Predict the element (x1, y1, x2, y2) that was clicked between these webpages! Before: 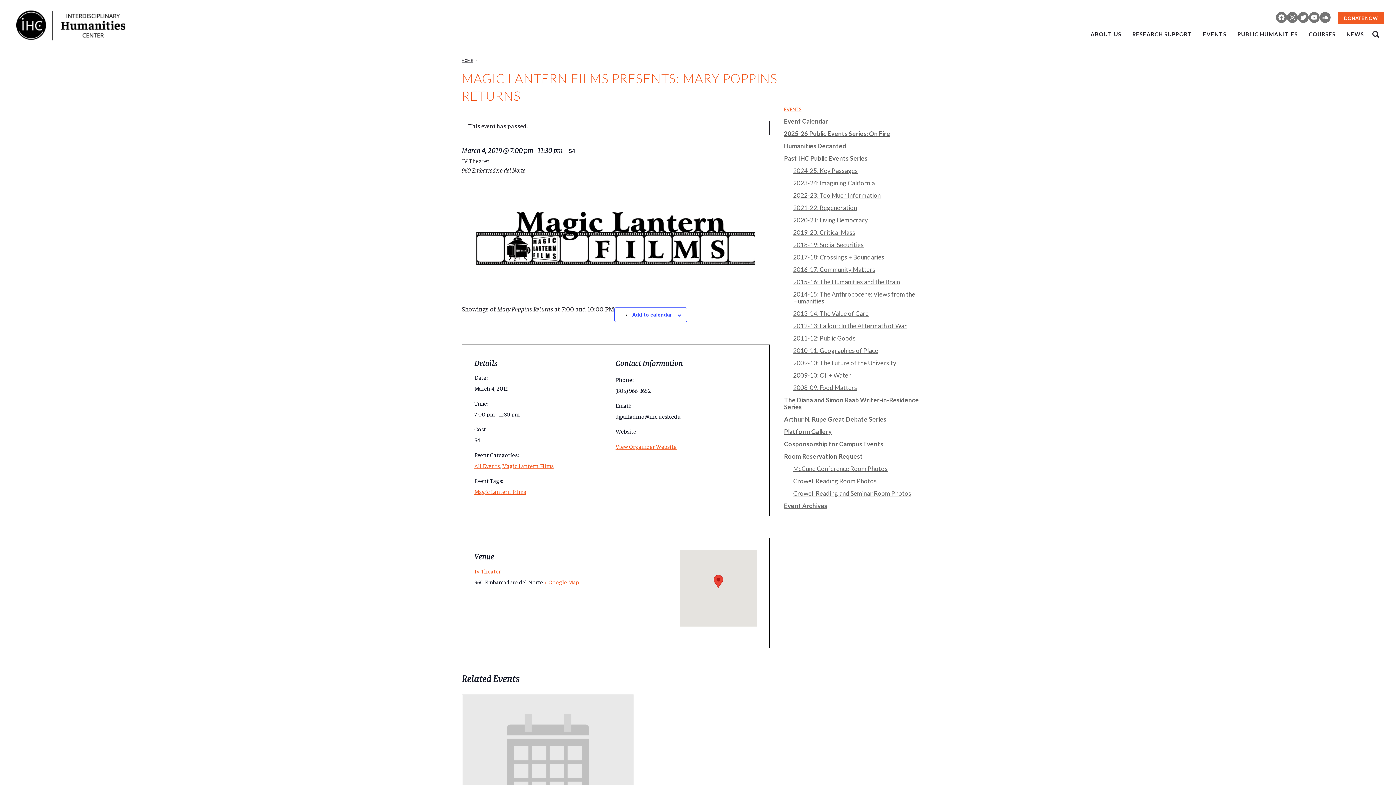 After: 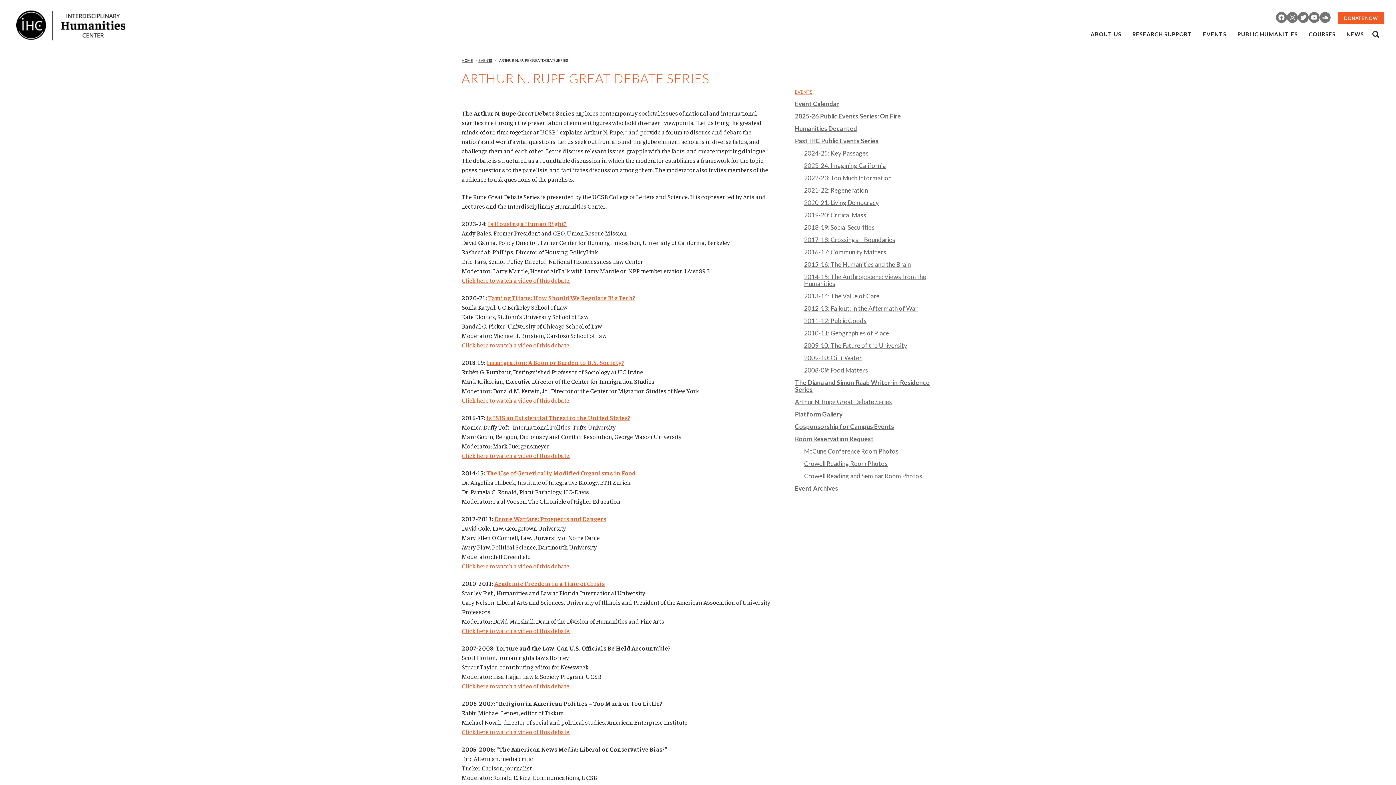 Action: label: Arthur N. Rupe Great Debate Series bbox: (784, 415, 886, 423)